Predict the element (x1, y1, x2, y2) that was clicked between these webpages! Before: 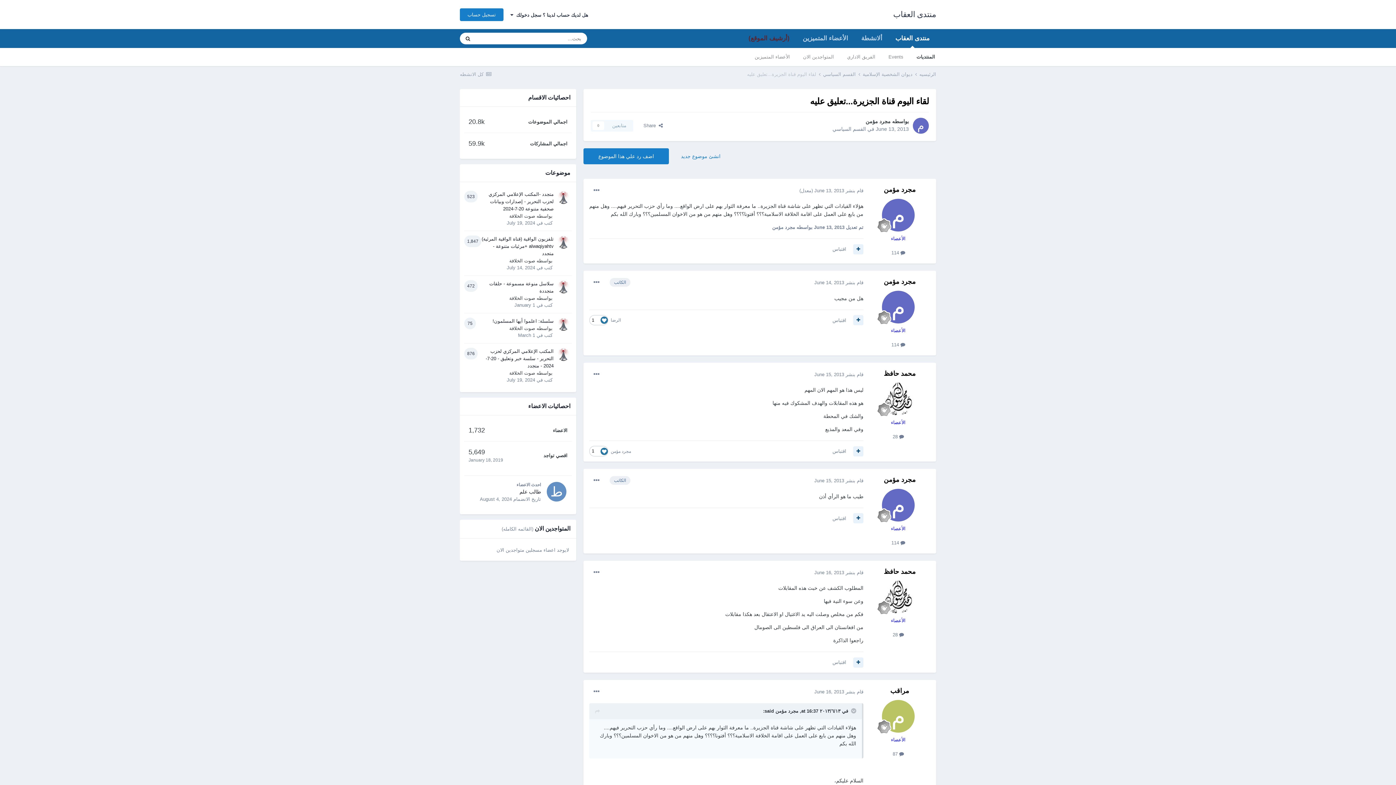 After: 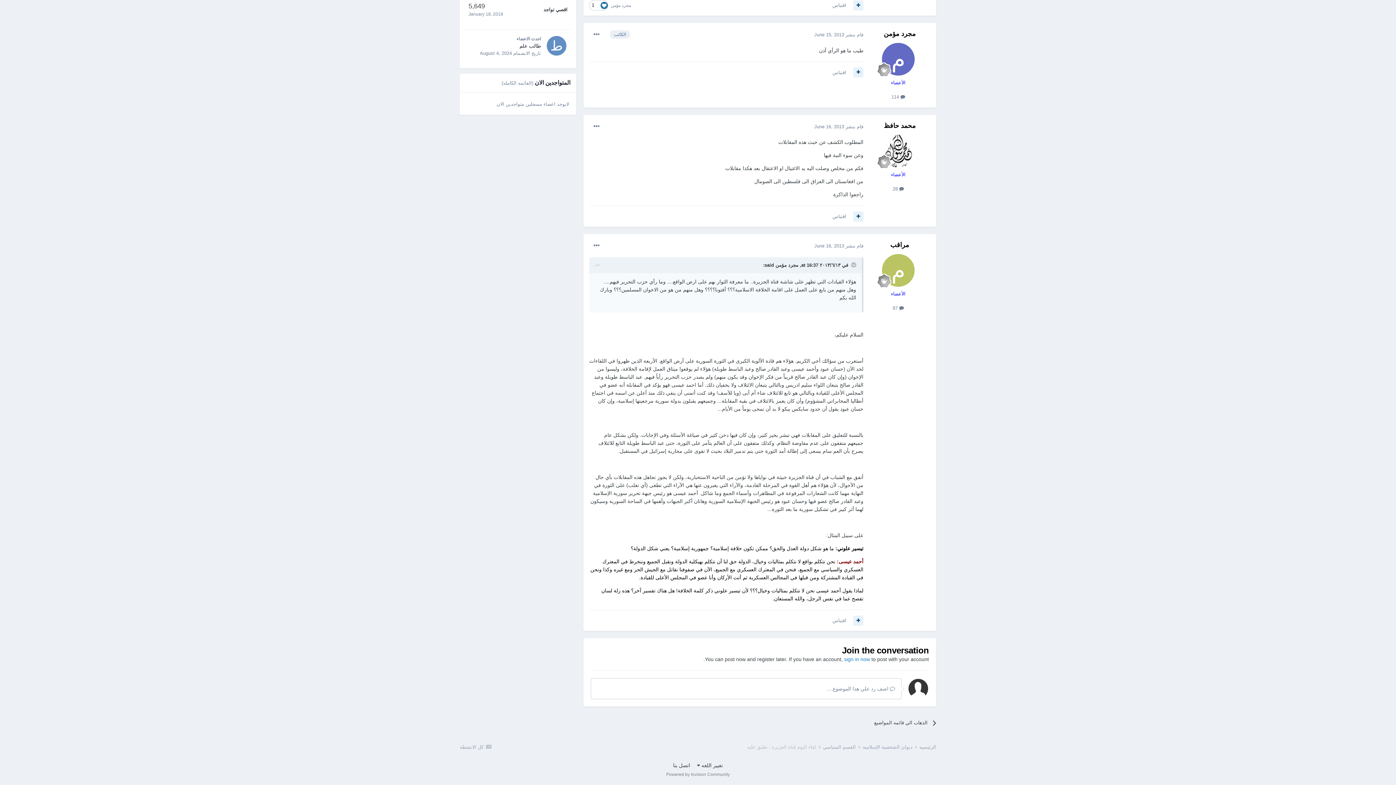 Action: bbox: (814, 689, 863, 694) label: قام بنشر June 16, 2013